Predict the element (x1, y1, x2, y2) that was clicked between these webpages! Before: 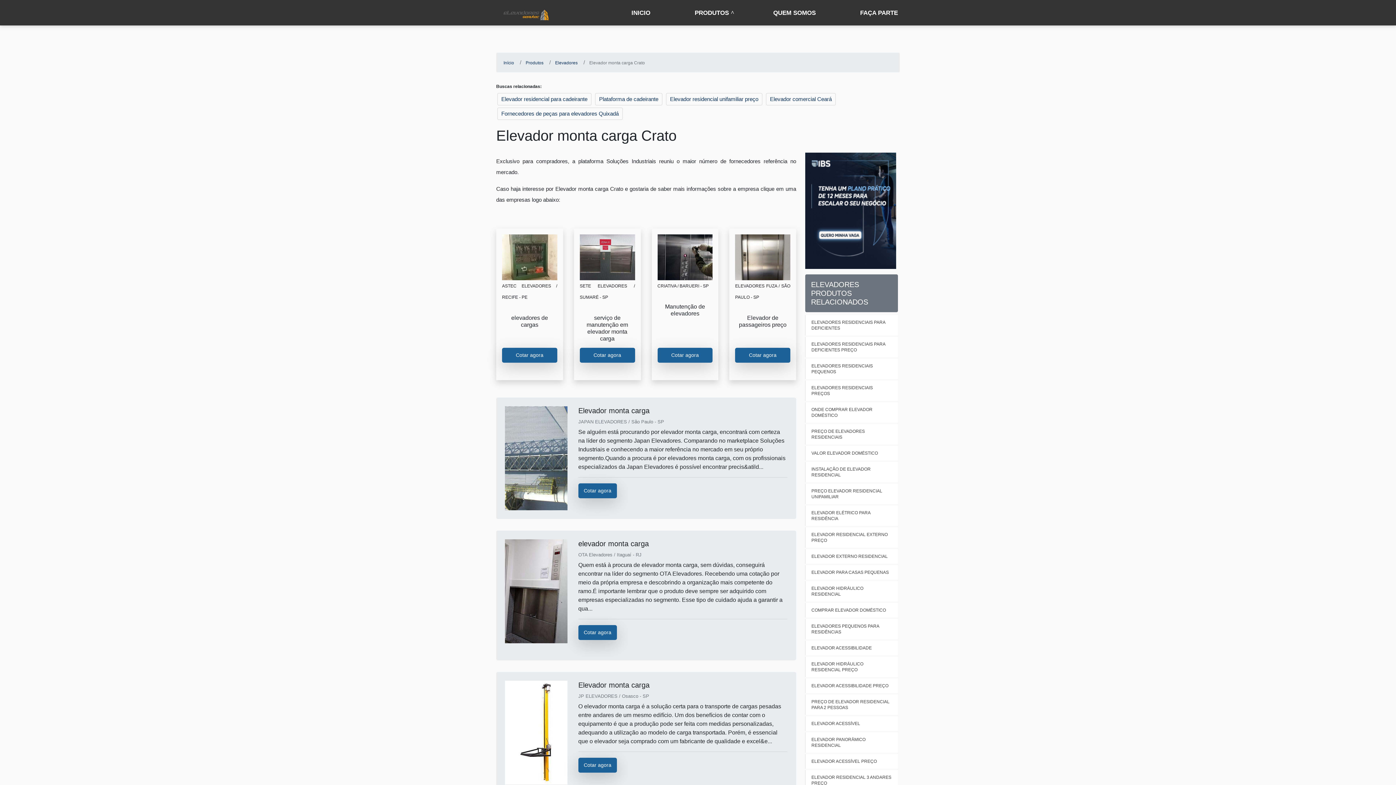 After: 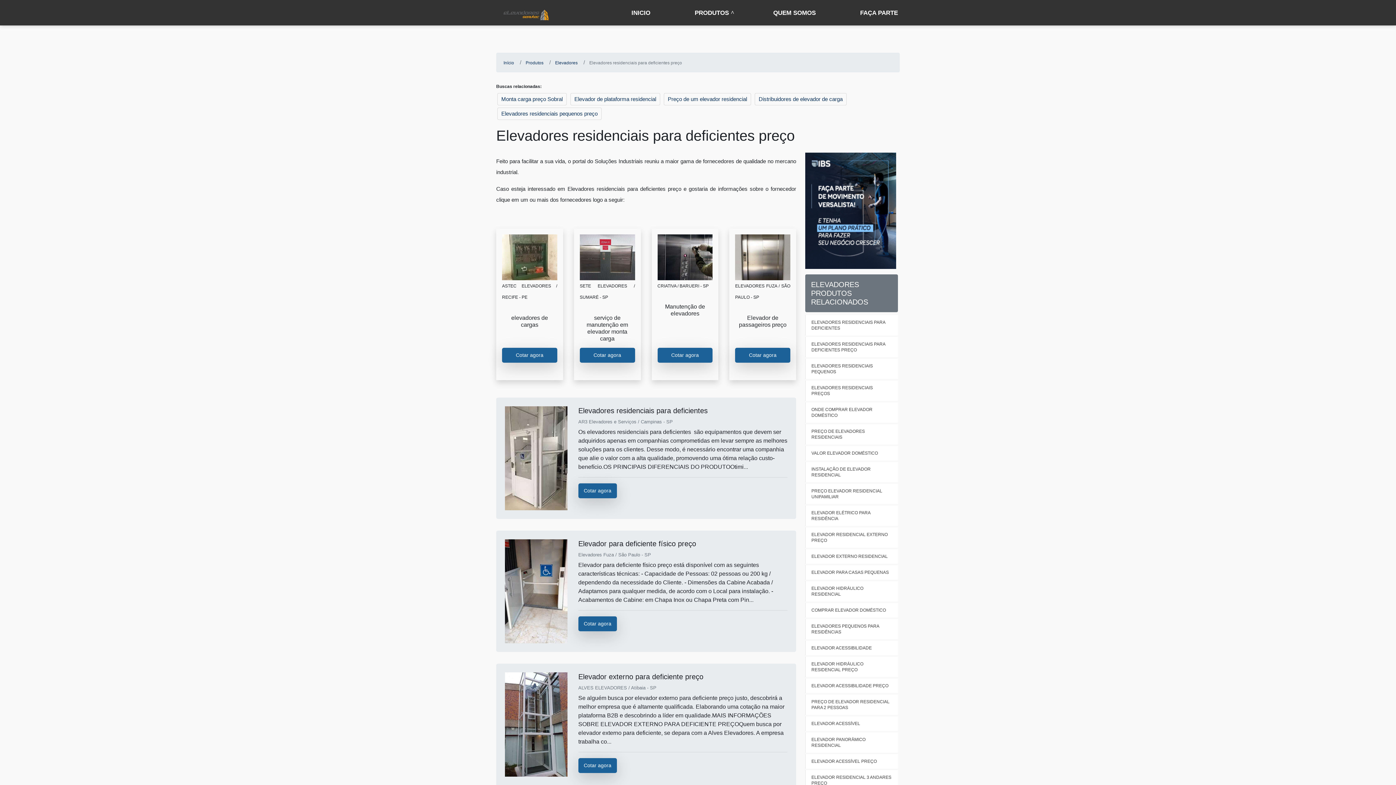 Action: bbox: (805, 230, 898, 248) label: ELEVADORES RESIDENCIAIS PARA DEFICIENTES PREÇO